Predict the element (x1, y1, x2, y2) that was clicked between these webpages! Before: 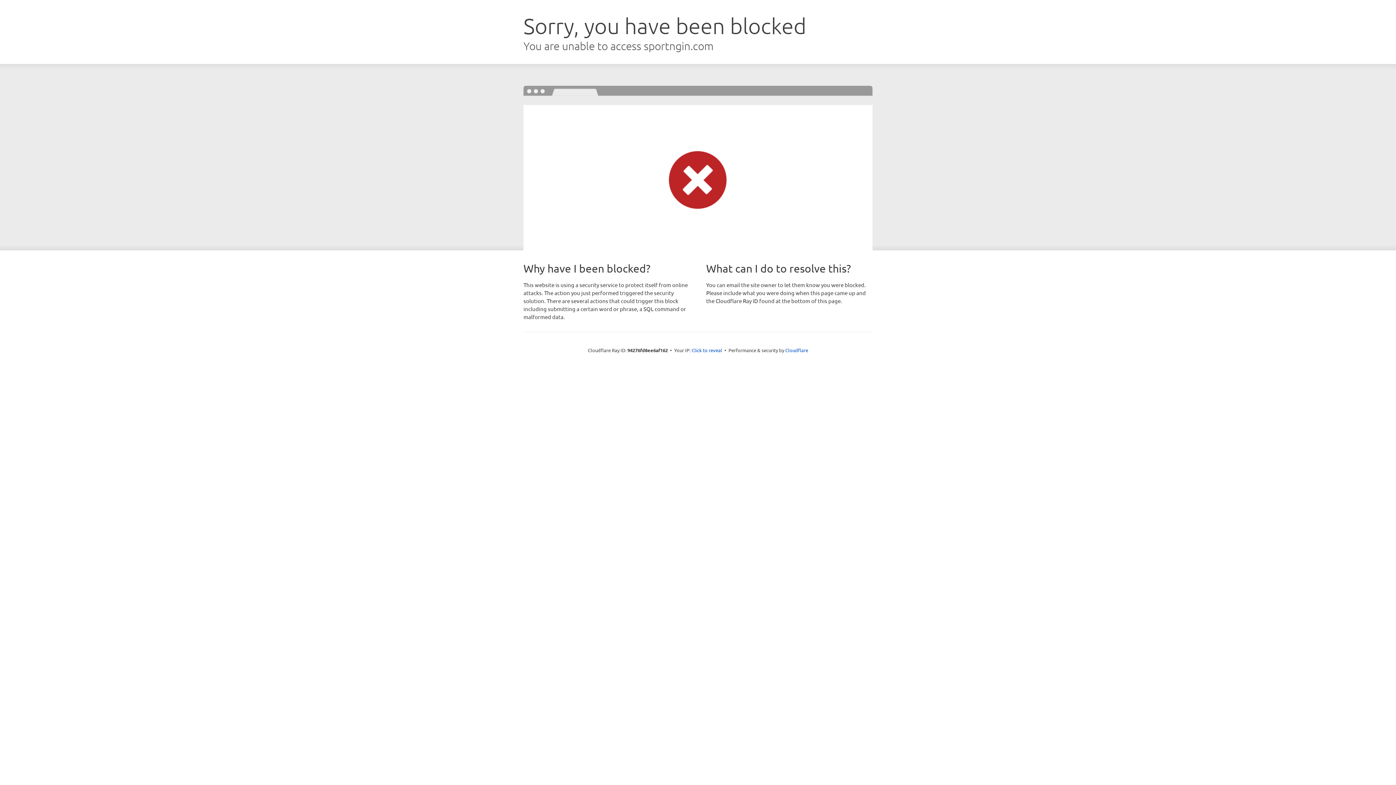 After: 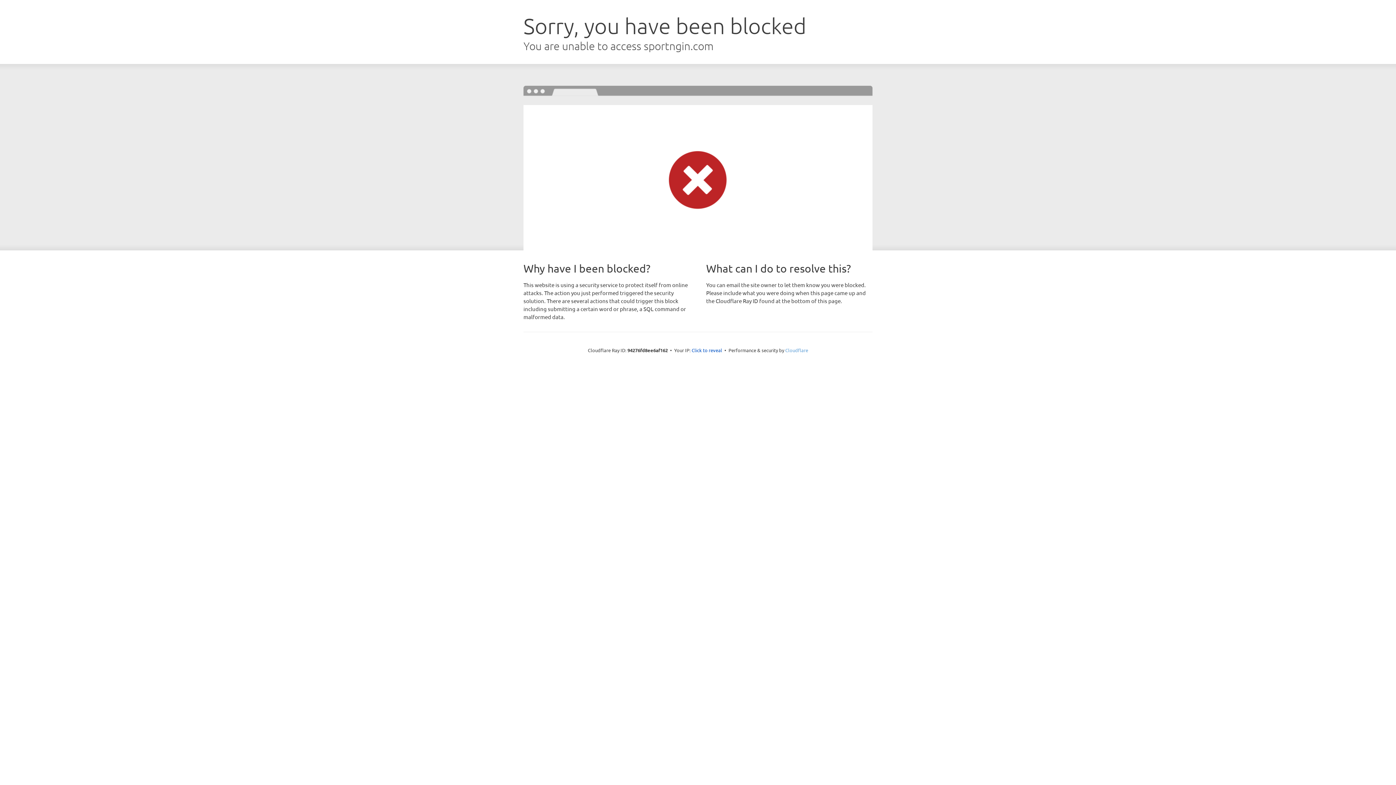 Action: bbox: (785, 347, 808, 353) label: Cloudflare